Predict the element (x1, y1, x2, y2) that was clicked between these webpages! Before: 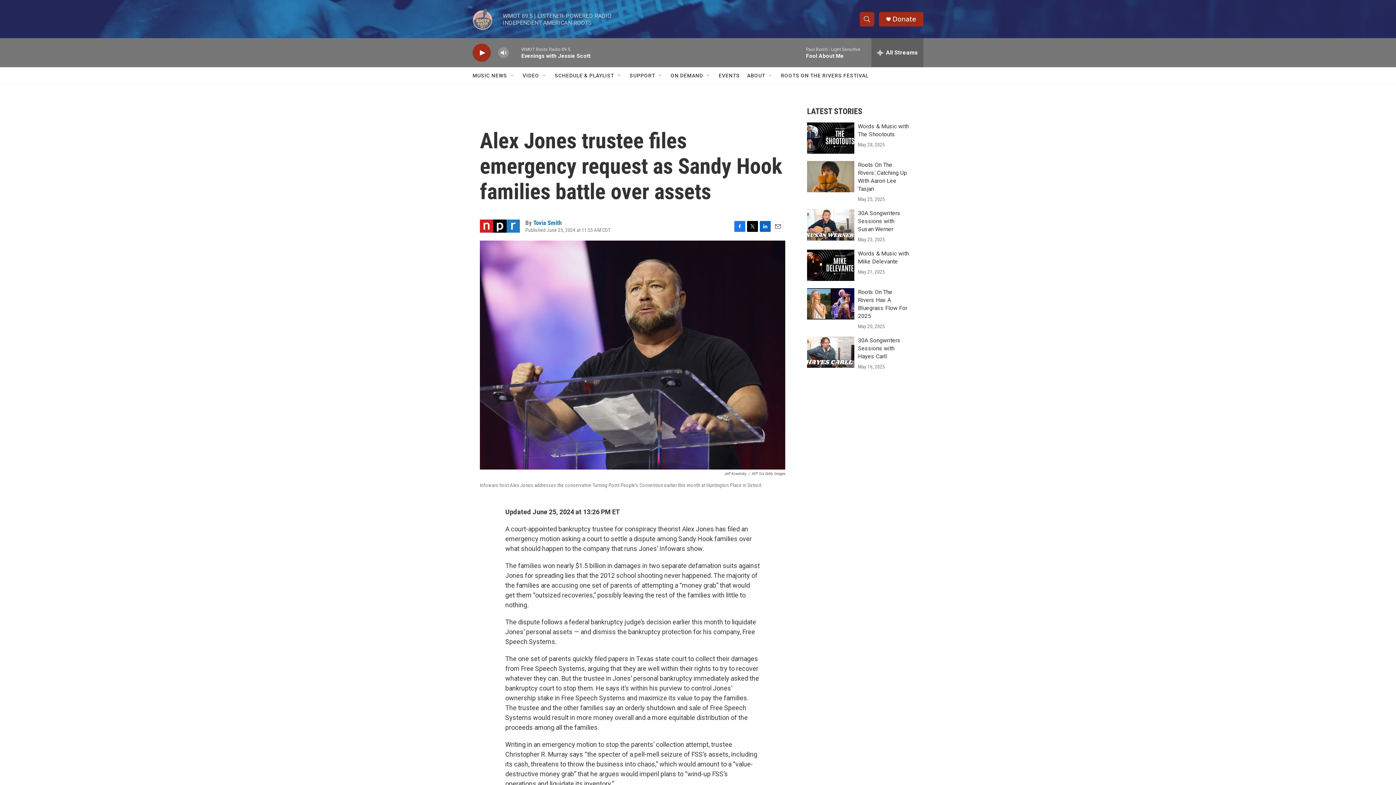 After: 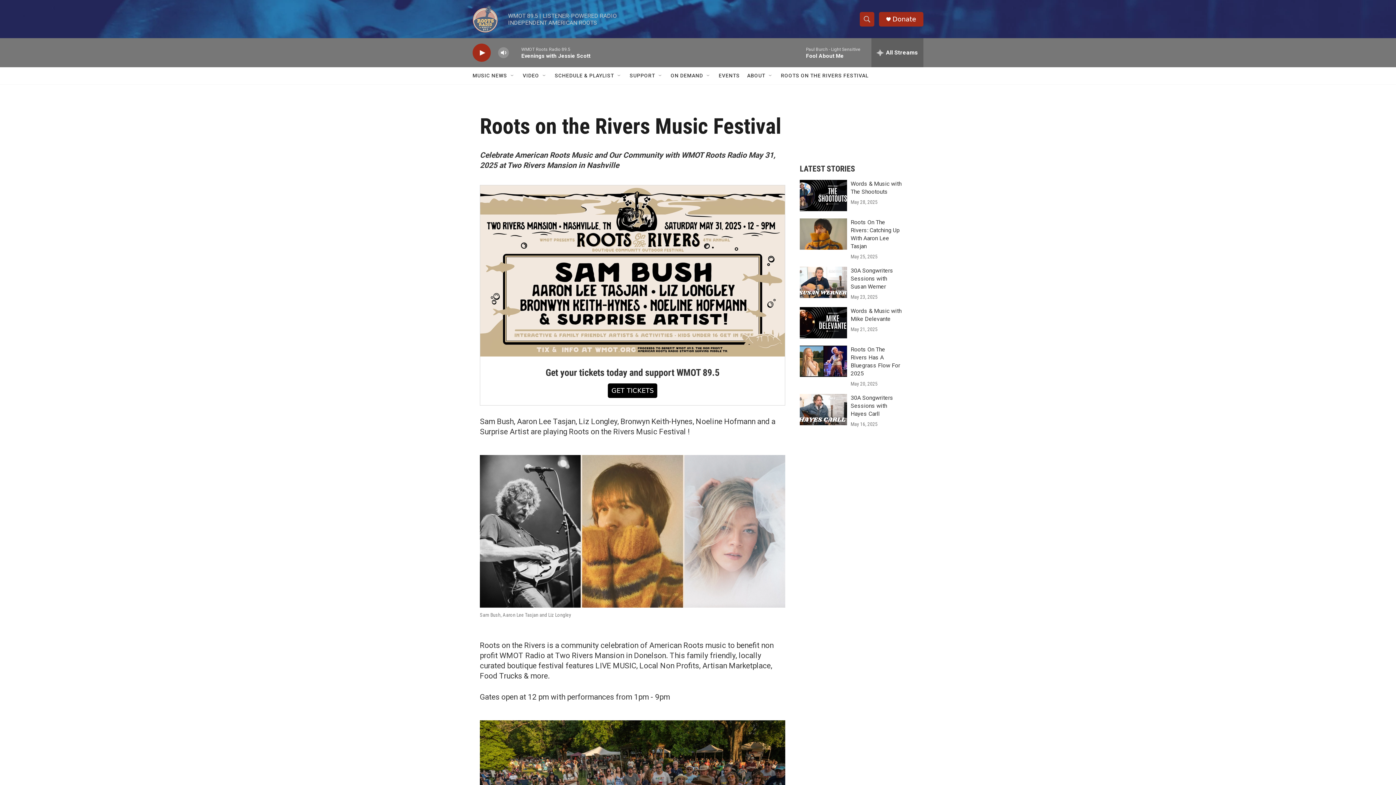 Action: bbox: (781, 67, 868, 84) label: ROOTS ON THE RIVERS FESTIVAL